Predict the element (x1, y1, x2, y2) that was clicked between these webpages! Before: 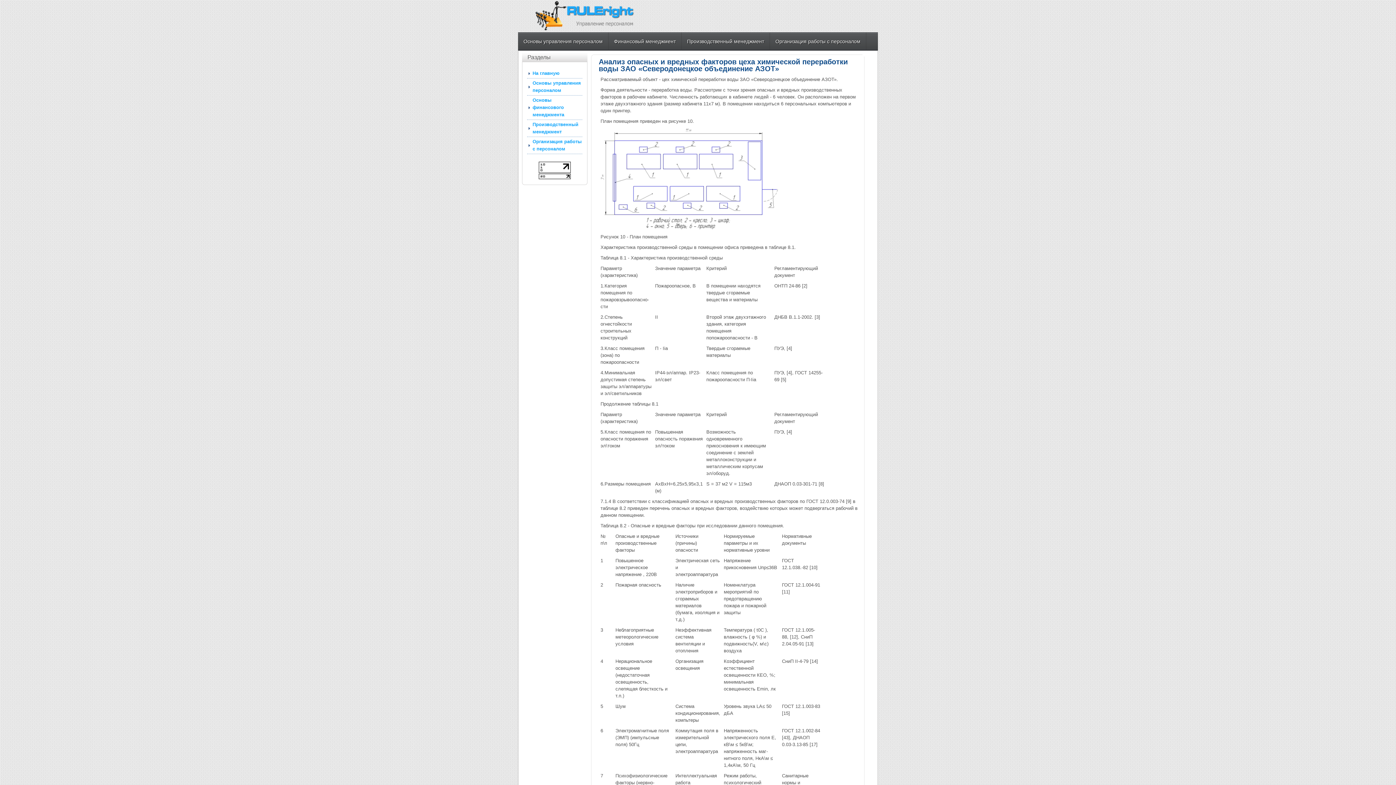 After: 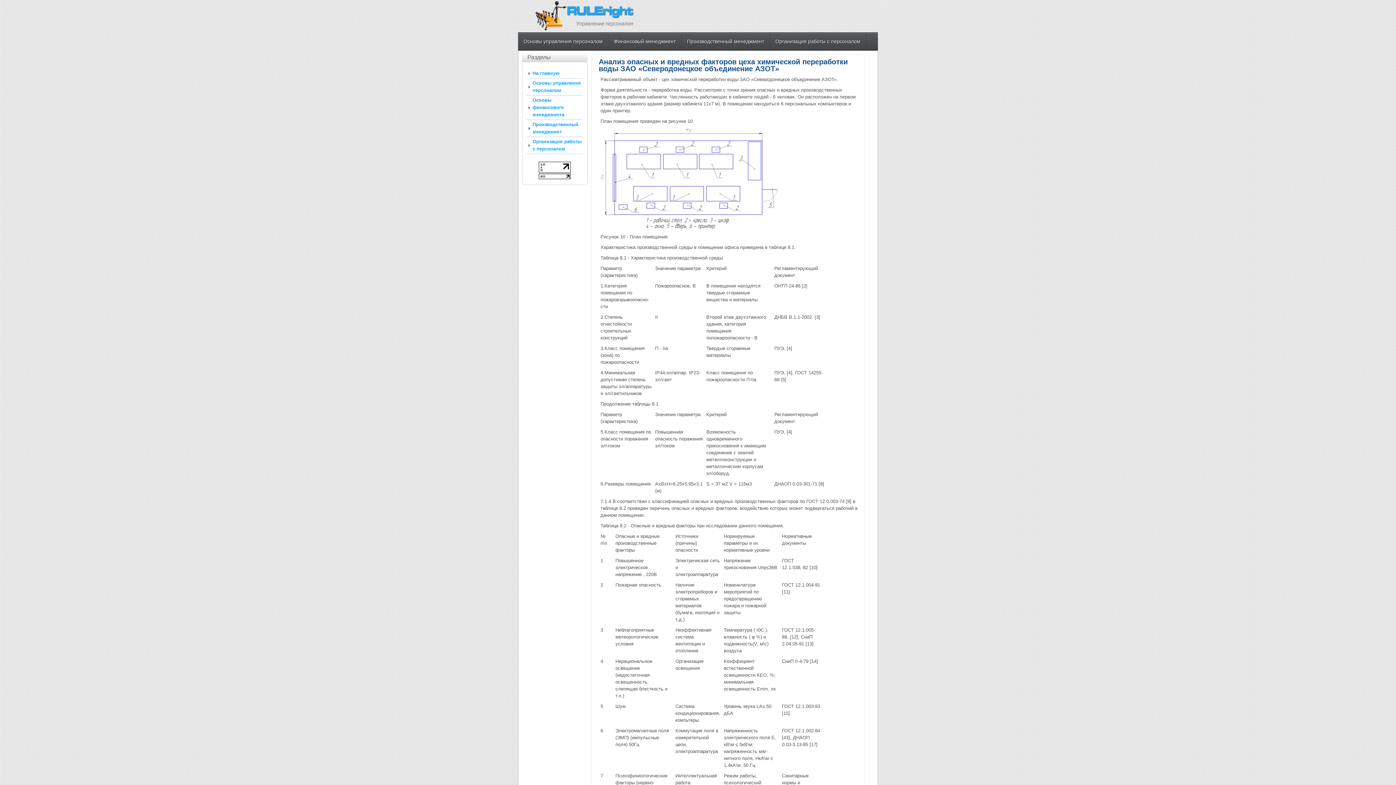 Action: bbox: (538, 168, 570, 174)